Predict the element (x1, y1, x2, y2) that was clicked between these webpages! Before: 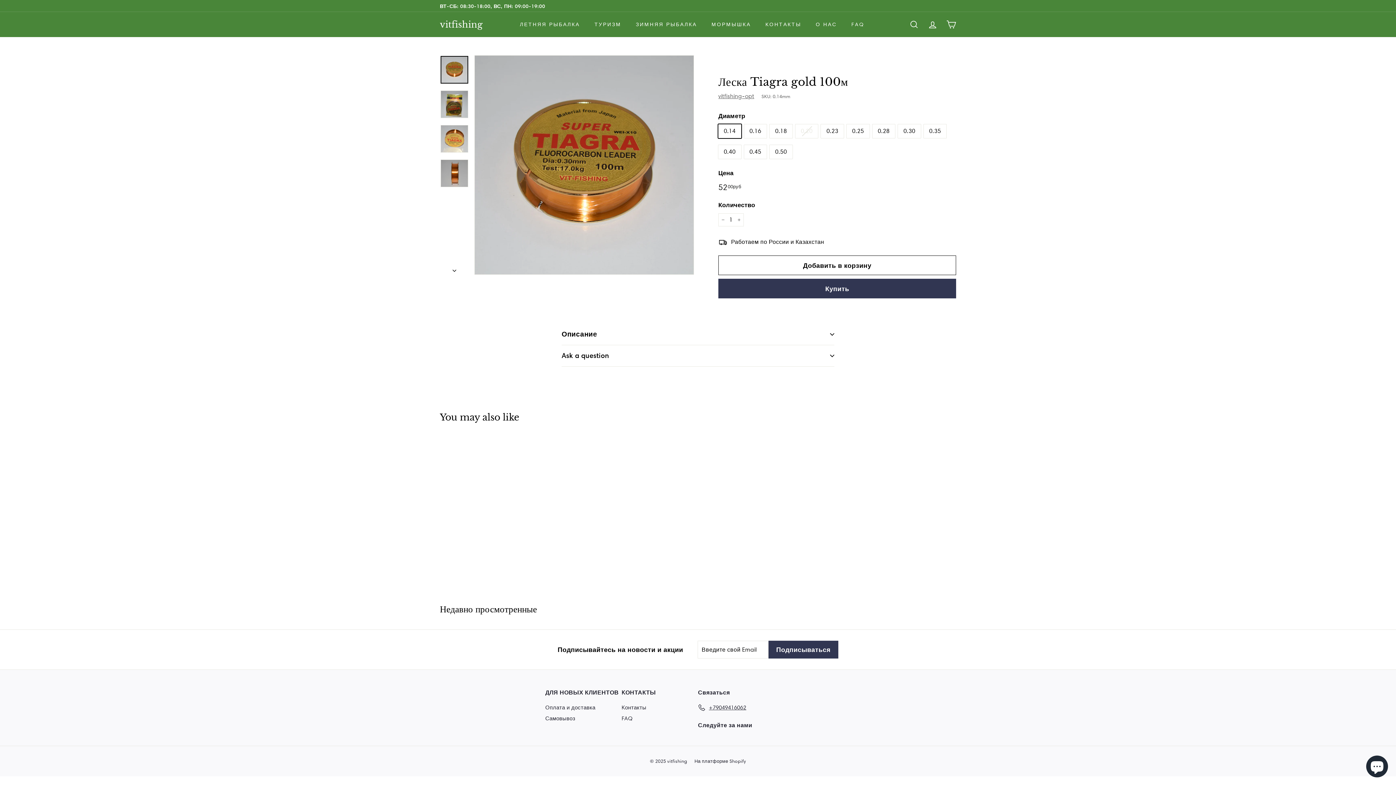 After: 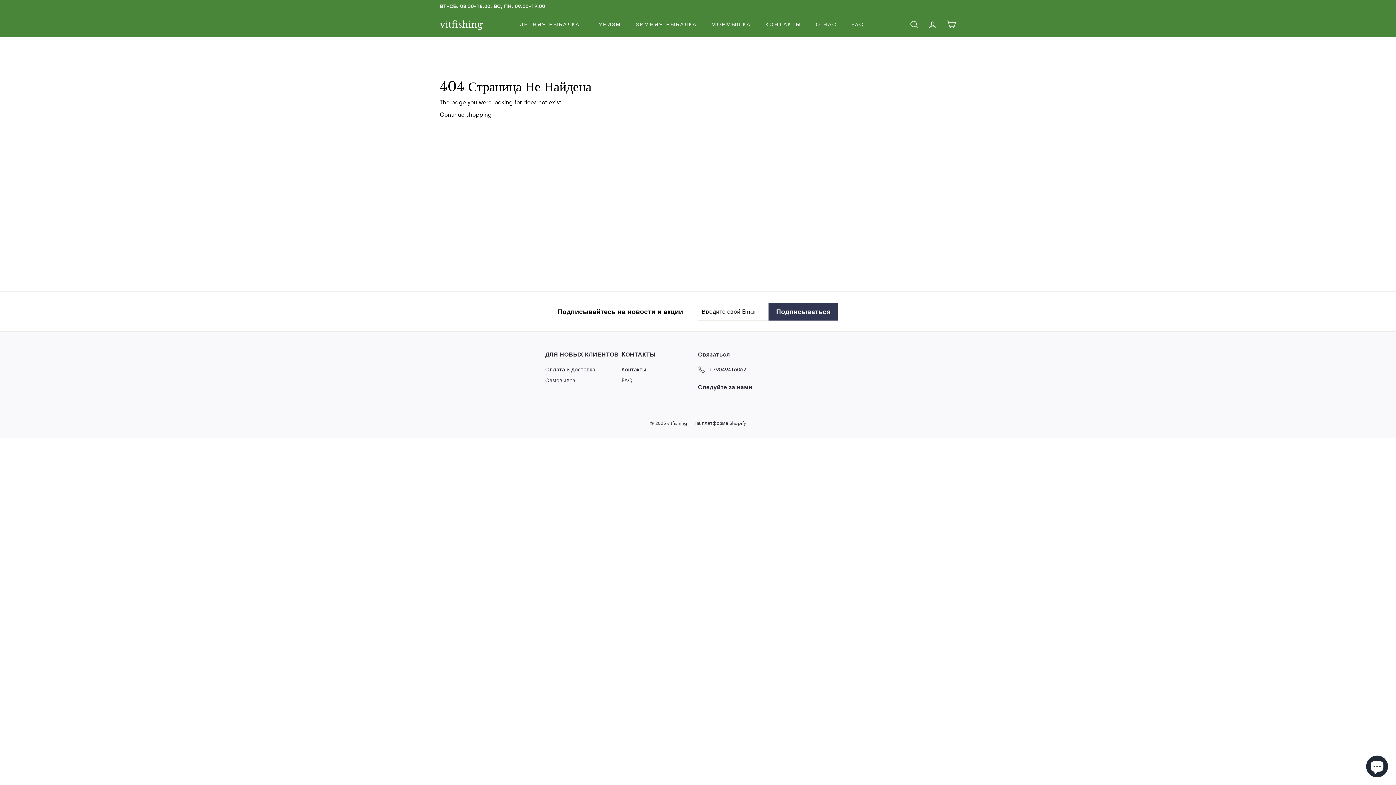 Action: bbox: (808, 14, 844, 34) label: О НАС